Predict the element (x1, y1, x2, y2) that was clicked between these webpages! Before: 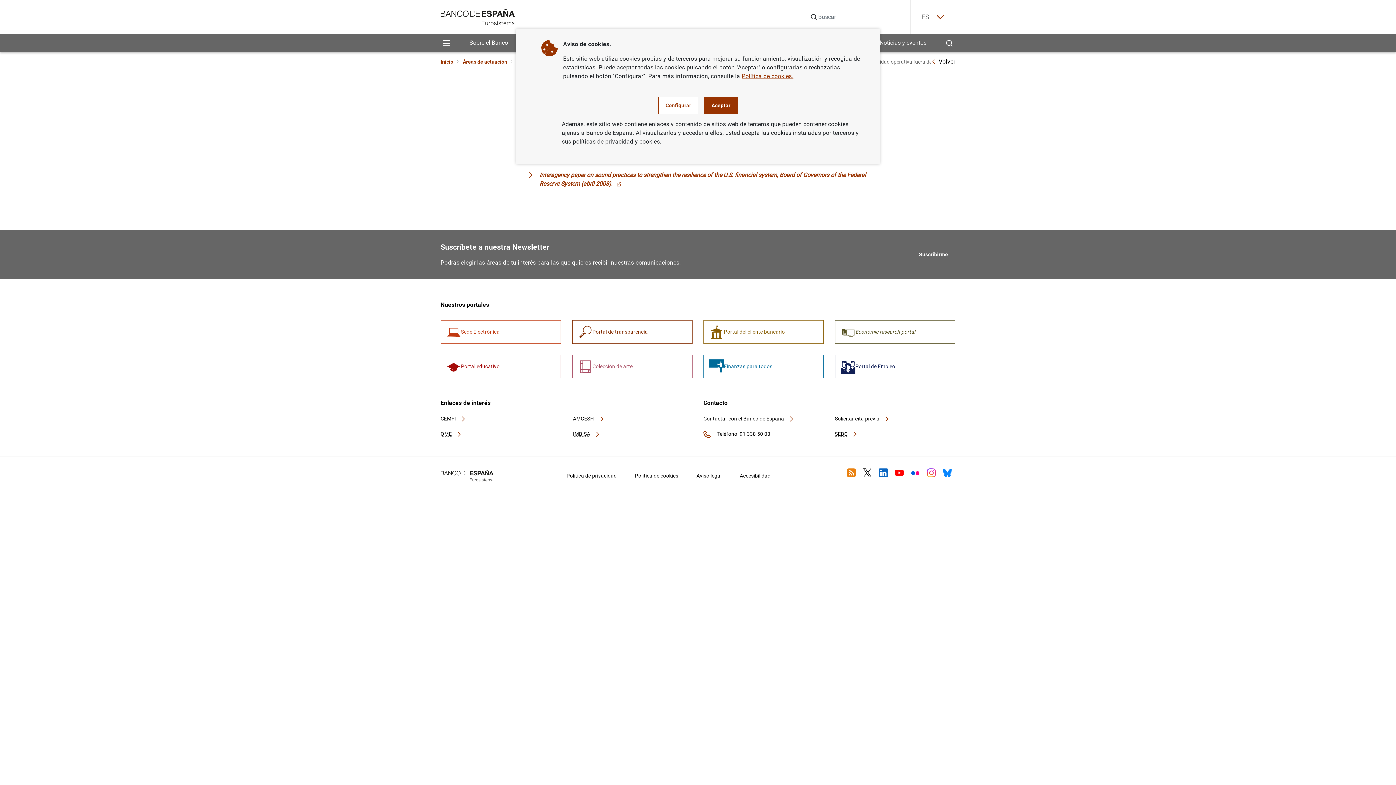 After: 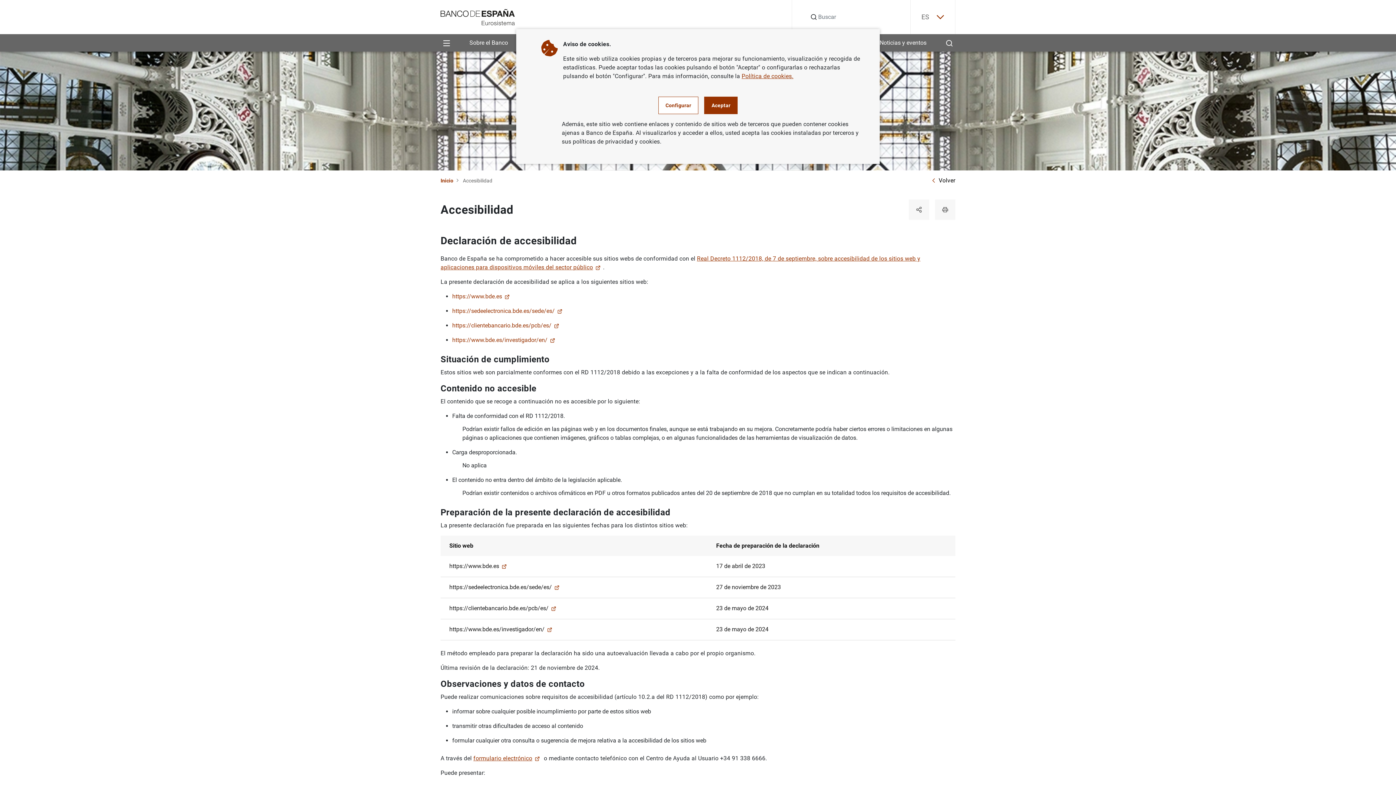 Action: bbox: (739, 473, 770, 479) label: Accesibilidad